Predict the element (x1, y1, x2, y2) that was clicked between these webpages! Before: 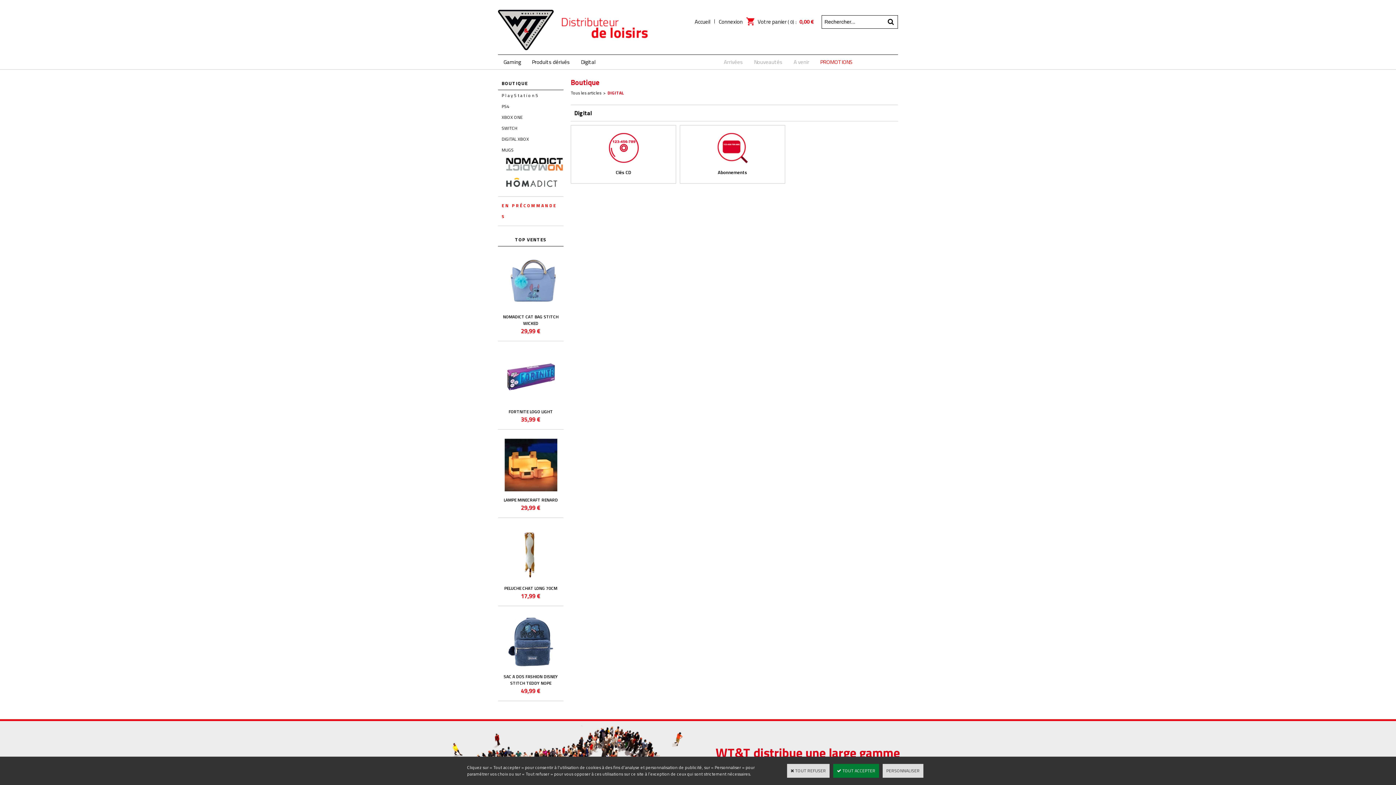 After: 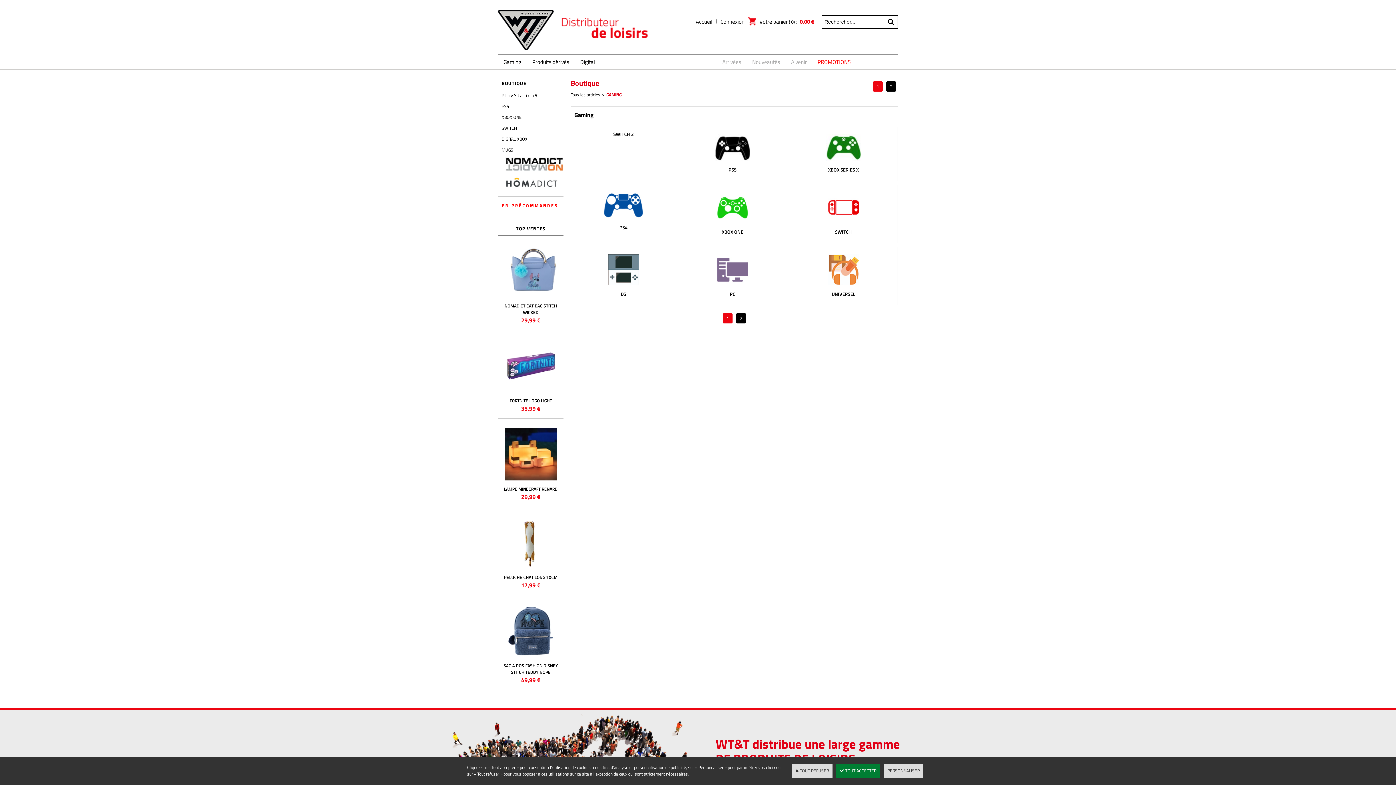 Action: bbox: (498, 54, 526, 69) label: Gaming